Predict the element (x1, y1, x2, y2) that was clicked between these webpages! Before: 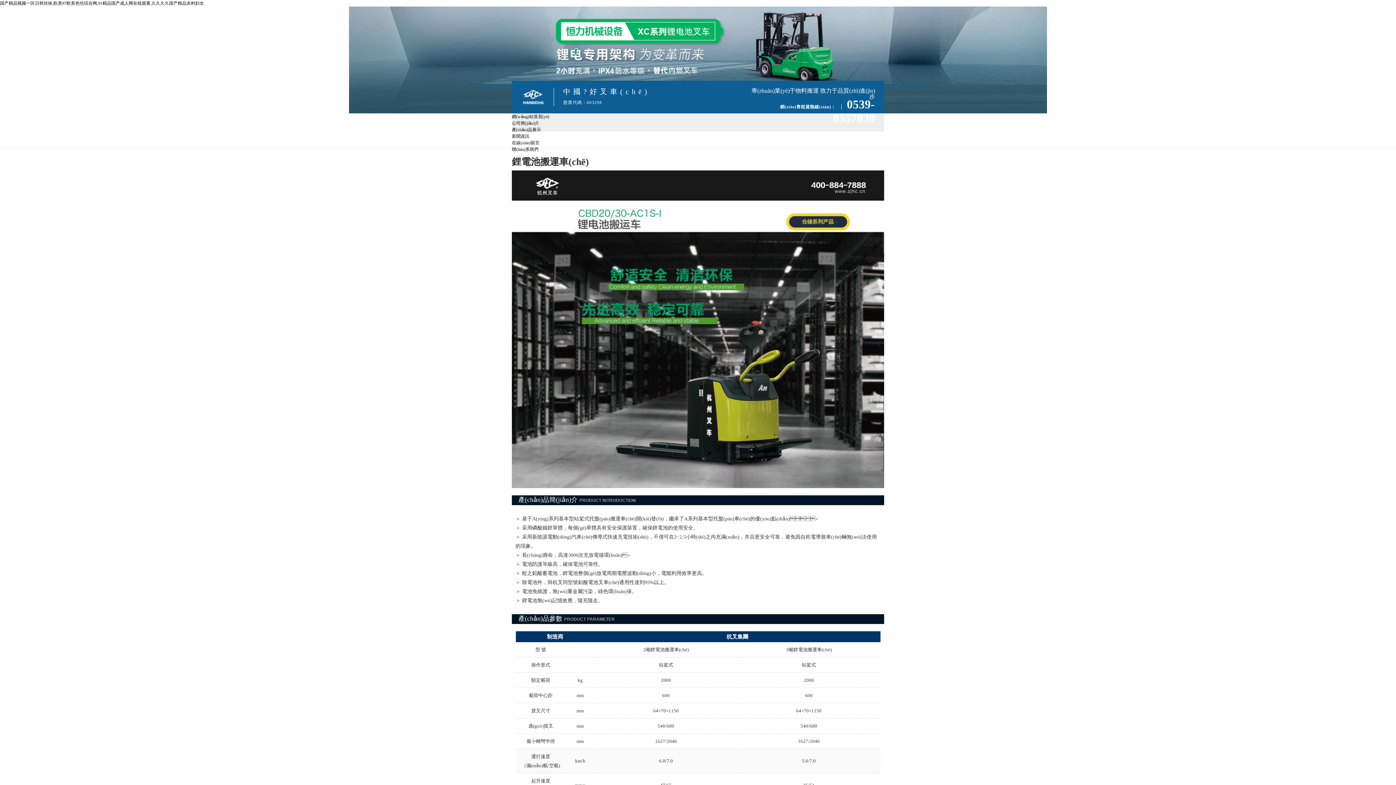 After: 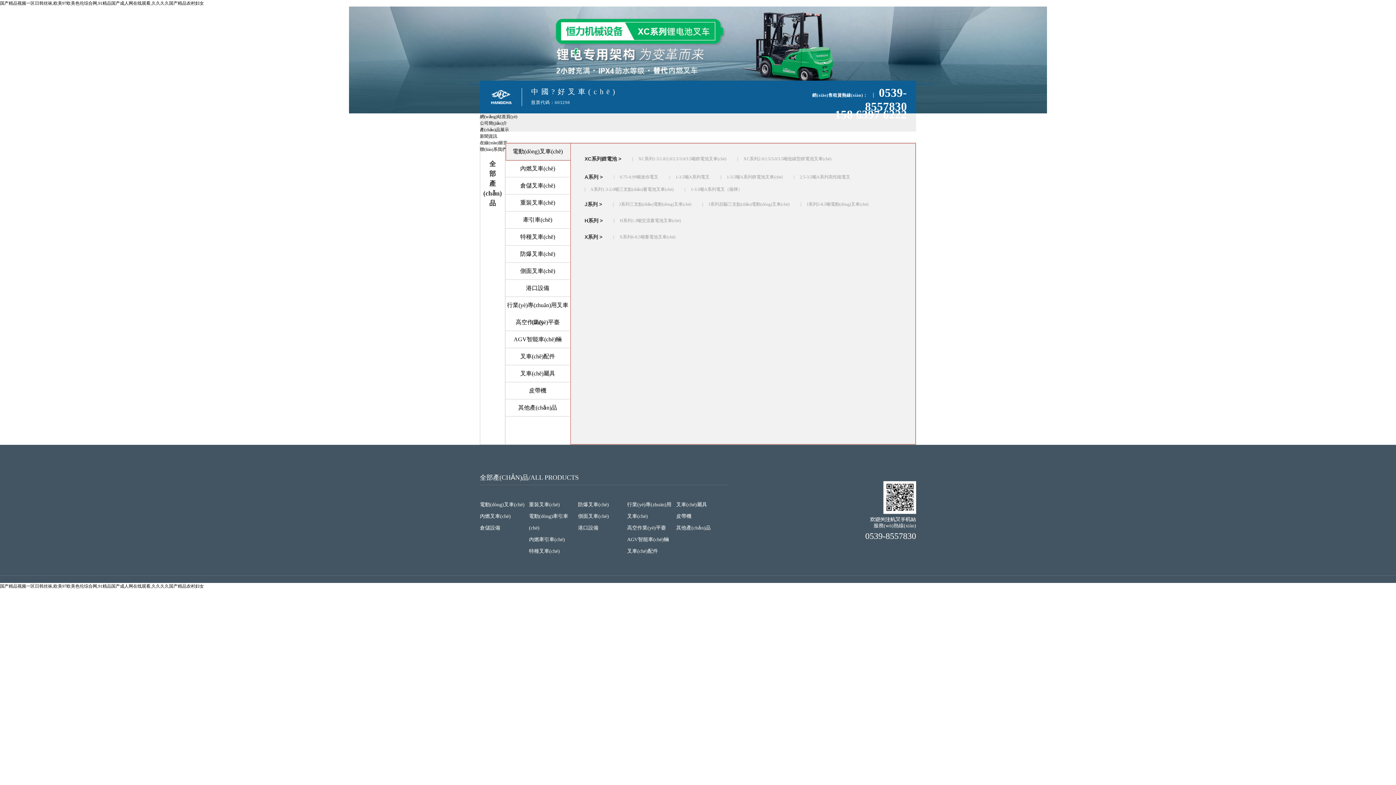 Action: label: 產(chǎn)品展示 bbox: (512, 127, 541, 132)